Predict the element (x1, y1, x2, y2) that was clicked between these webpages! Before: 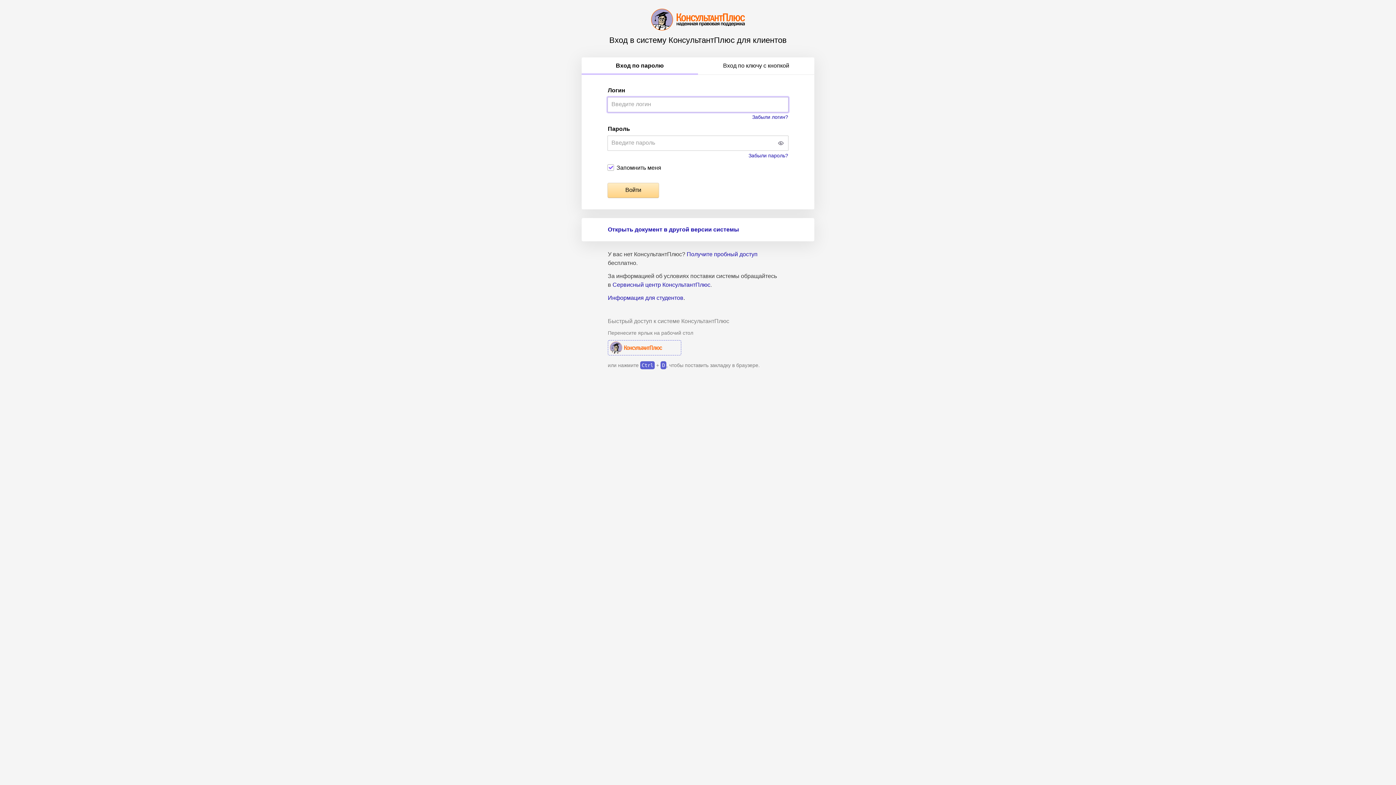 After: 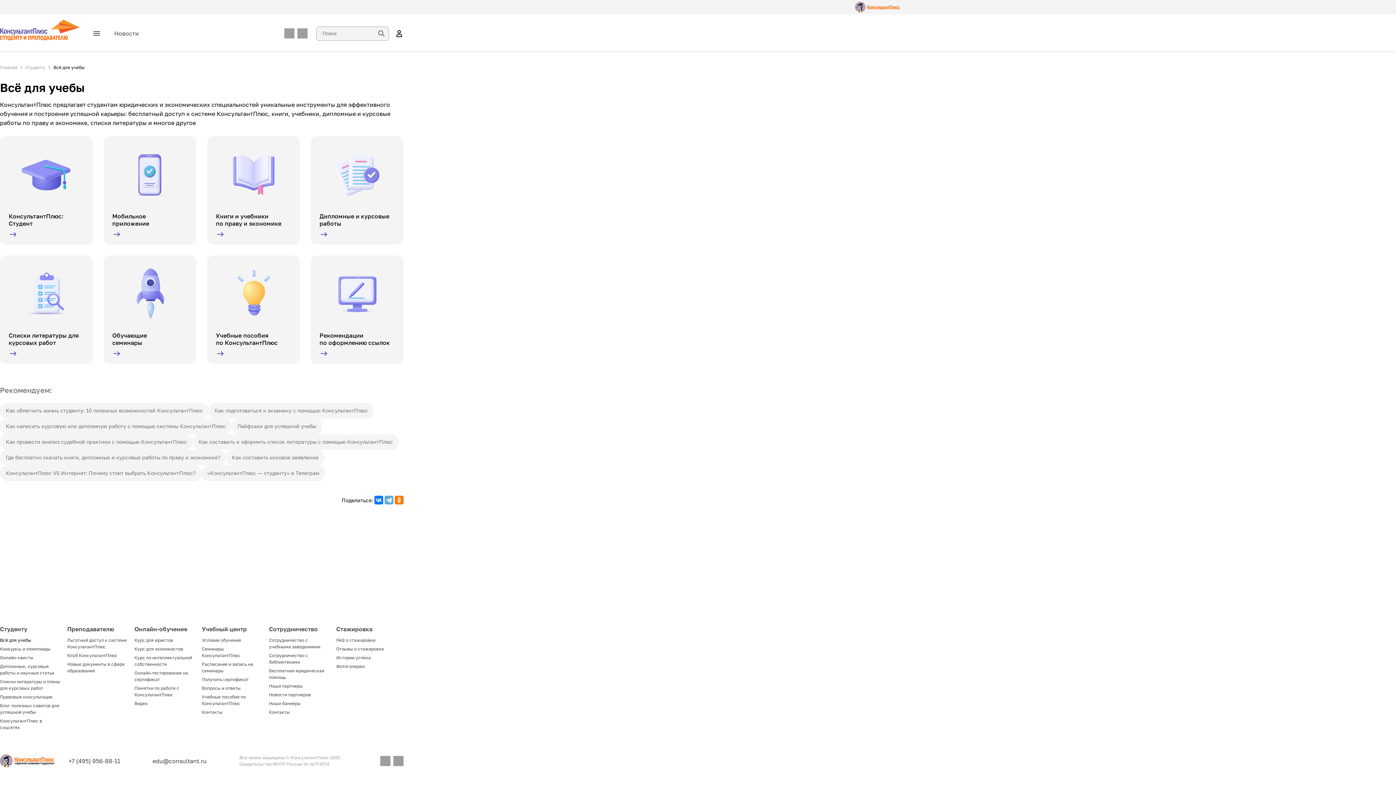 Action: label: Информация для студентов bbox: (608, 294, 683, 301)